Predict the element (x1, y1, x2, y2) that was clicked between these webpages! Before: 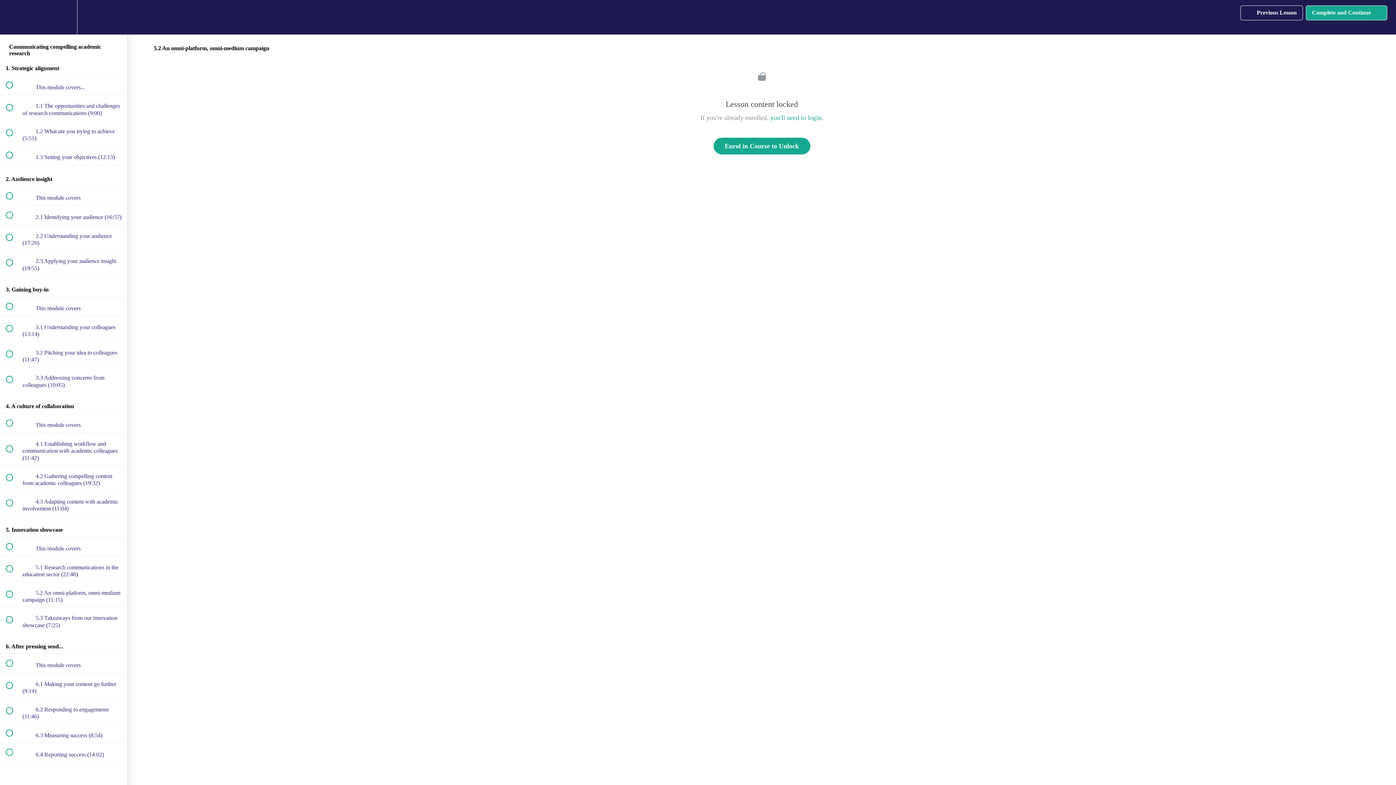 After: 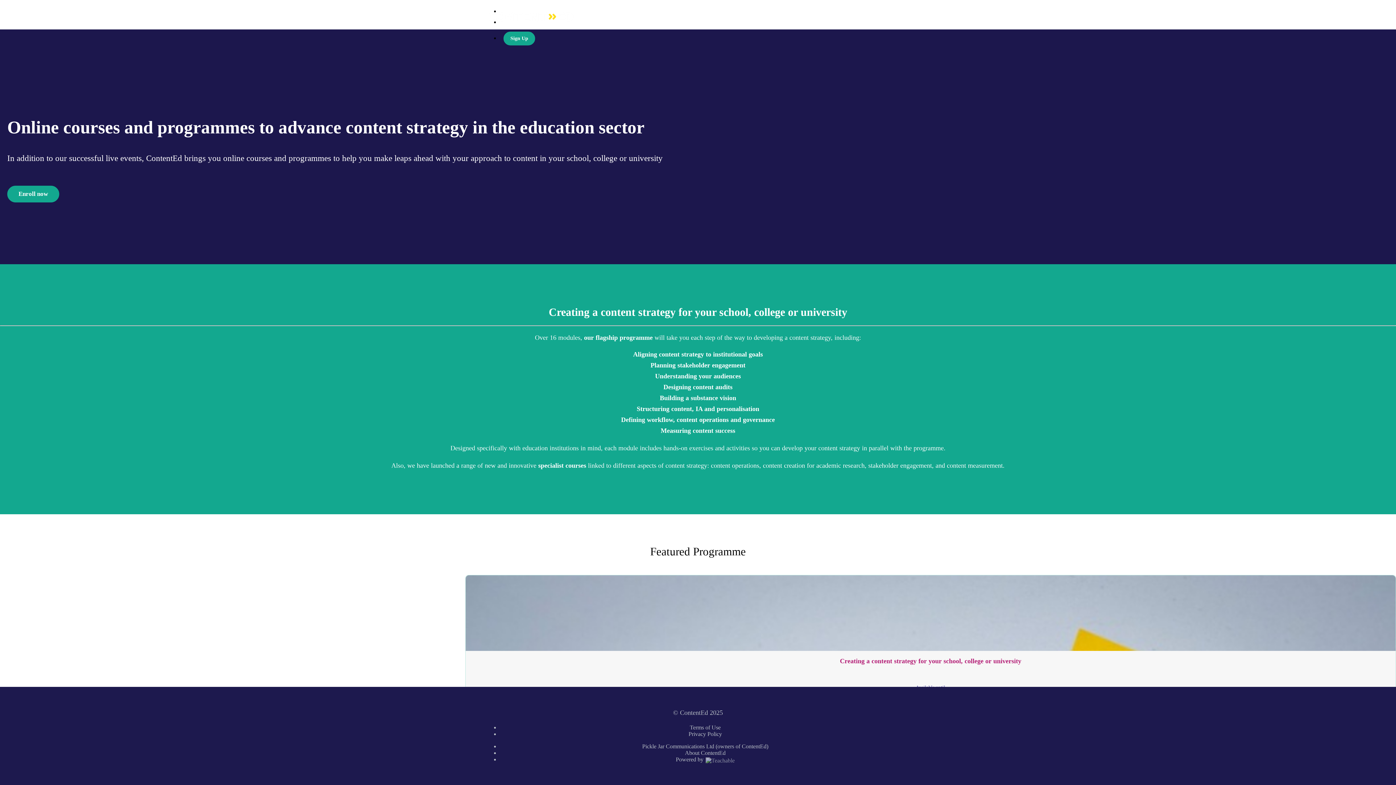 Action: bbox: (713, 137, 810, 154) label: Enrol in Course to Unlock